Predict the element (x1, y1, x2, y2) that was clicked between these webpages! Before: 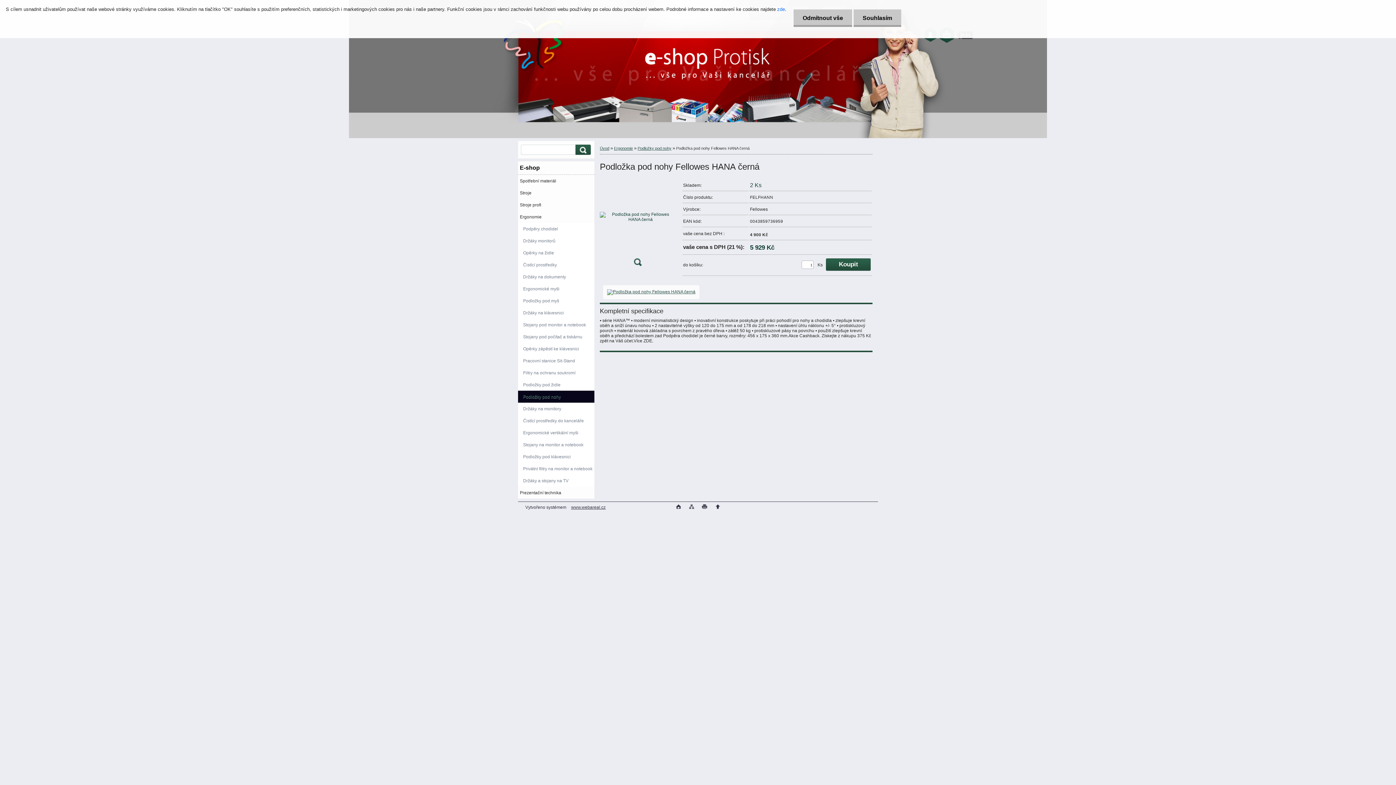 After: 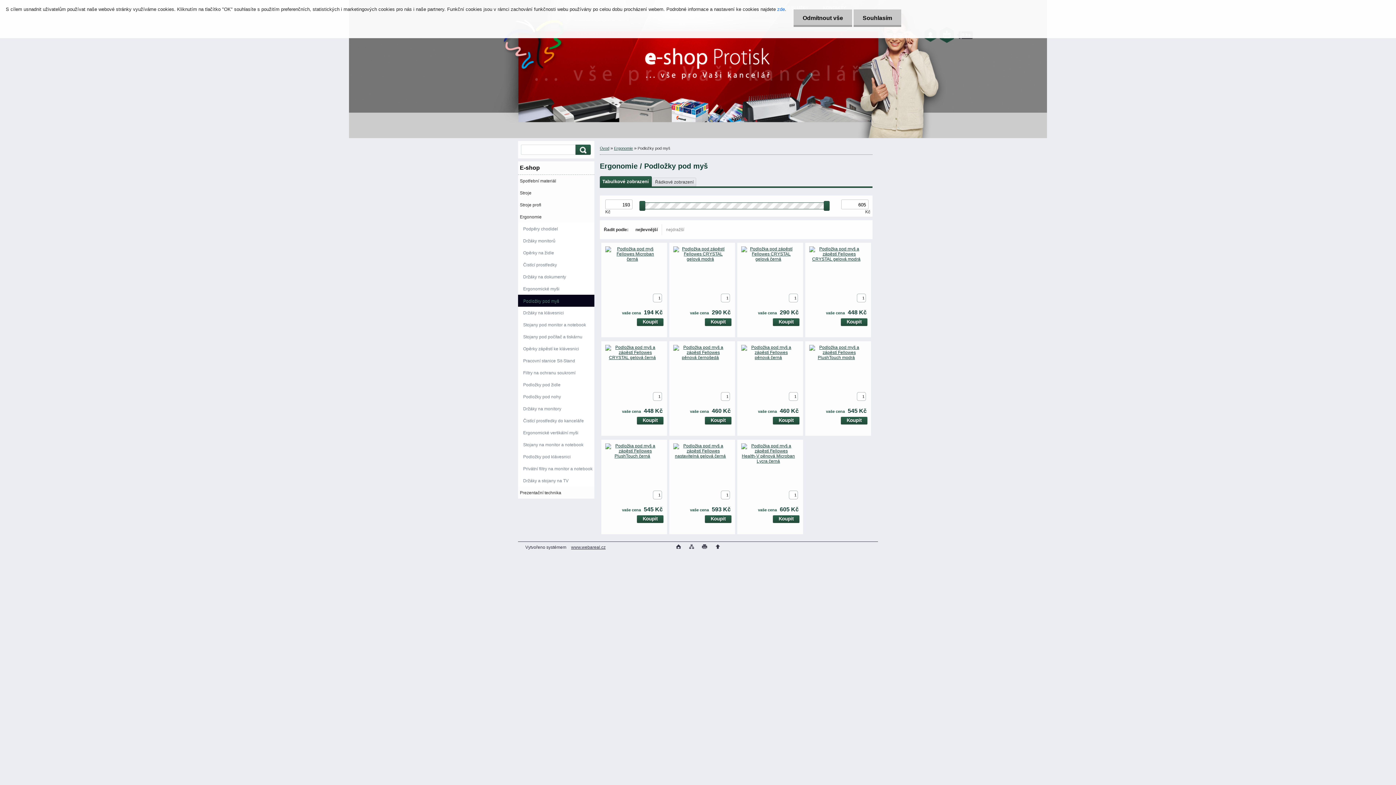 Action: bbox: (518, 294, 594, 306) label: Podložky pod myš